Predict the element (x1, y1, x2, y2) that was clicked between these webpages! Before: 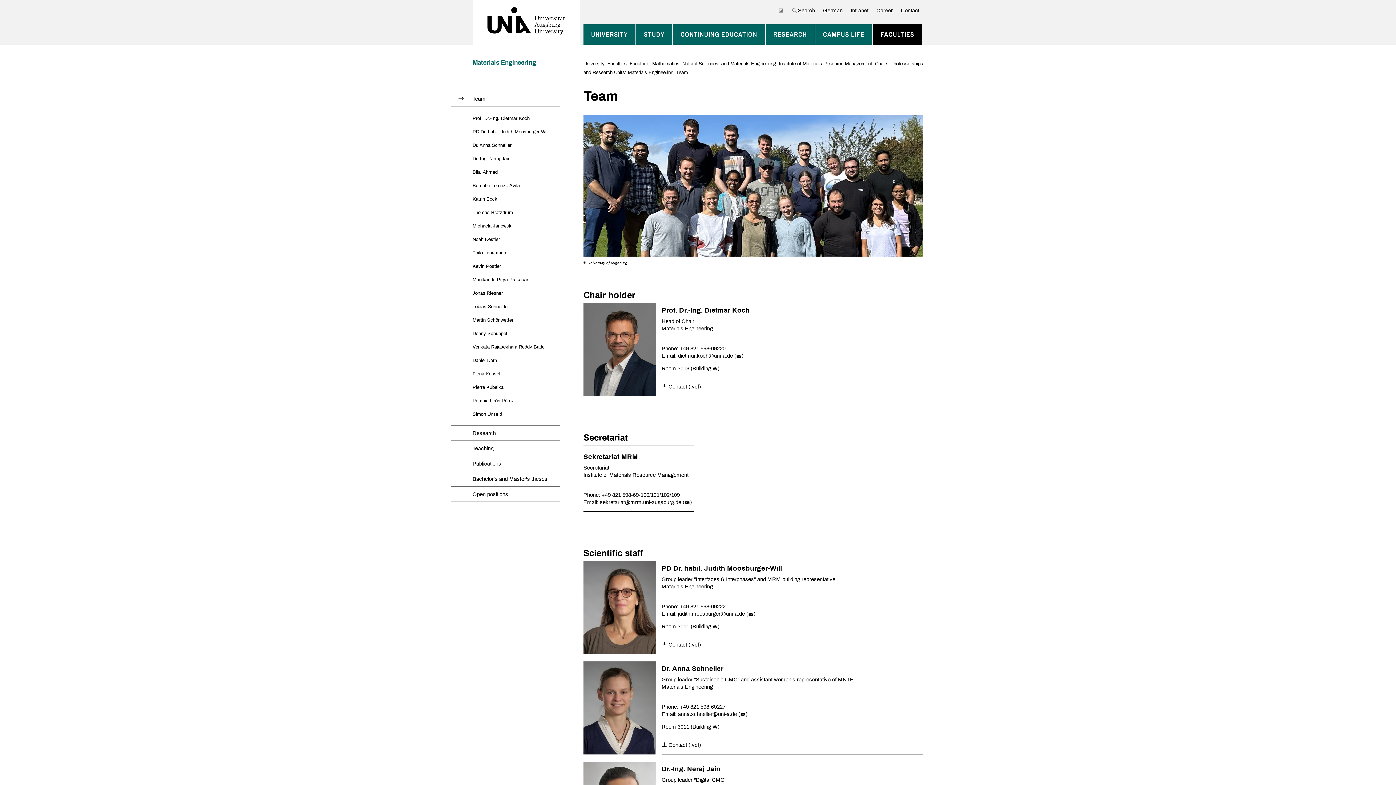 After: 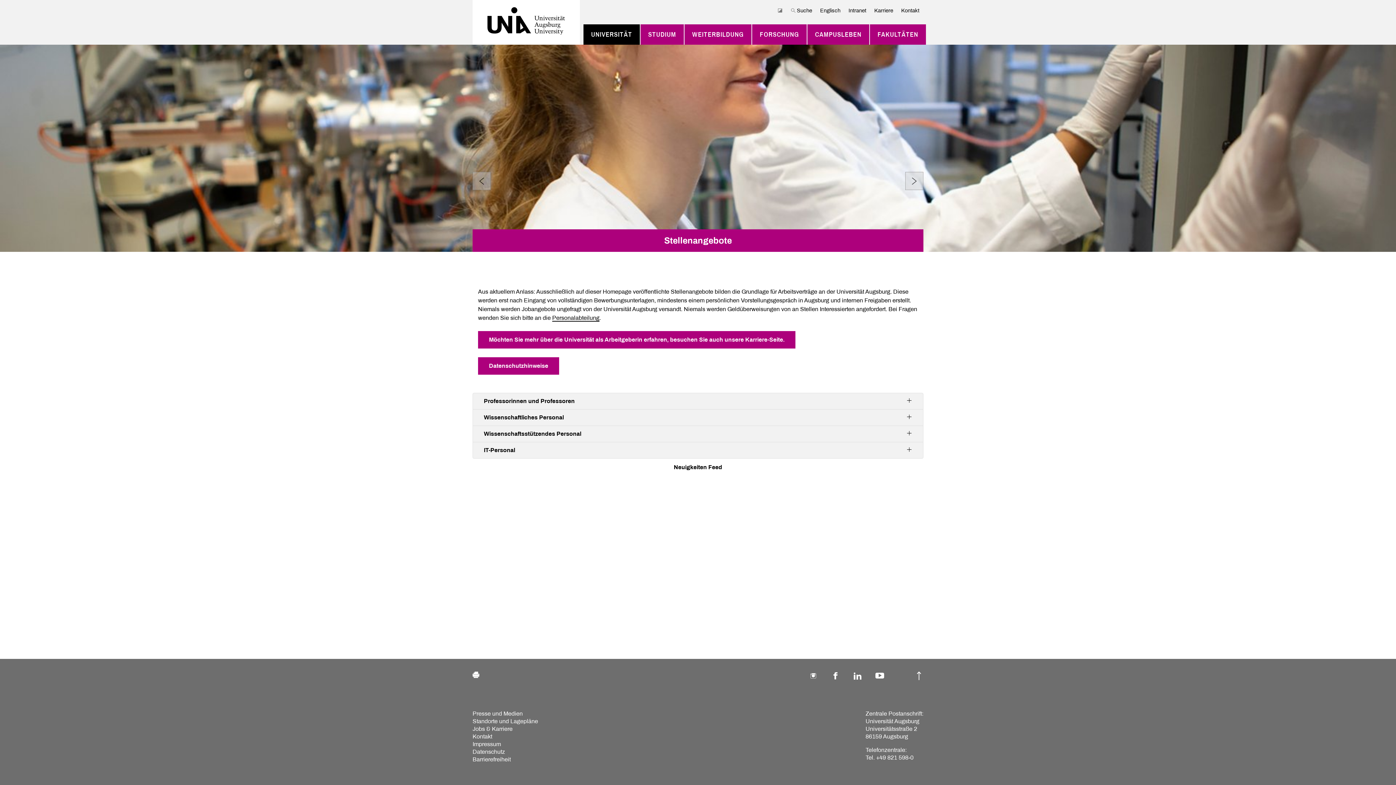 Action: bbox: (872, 6, 897, 14) label: Career